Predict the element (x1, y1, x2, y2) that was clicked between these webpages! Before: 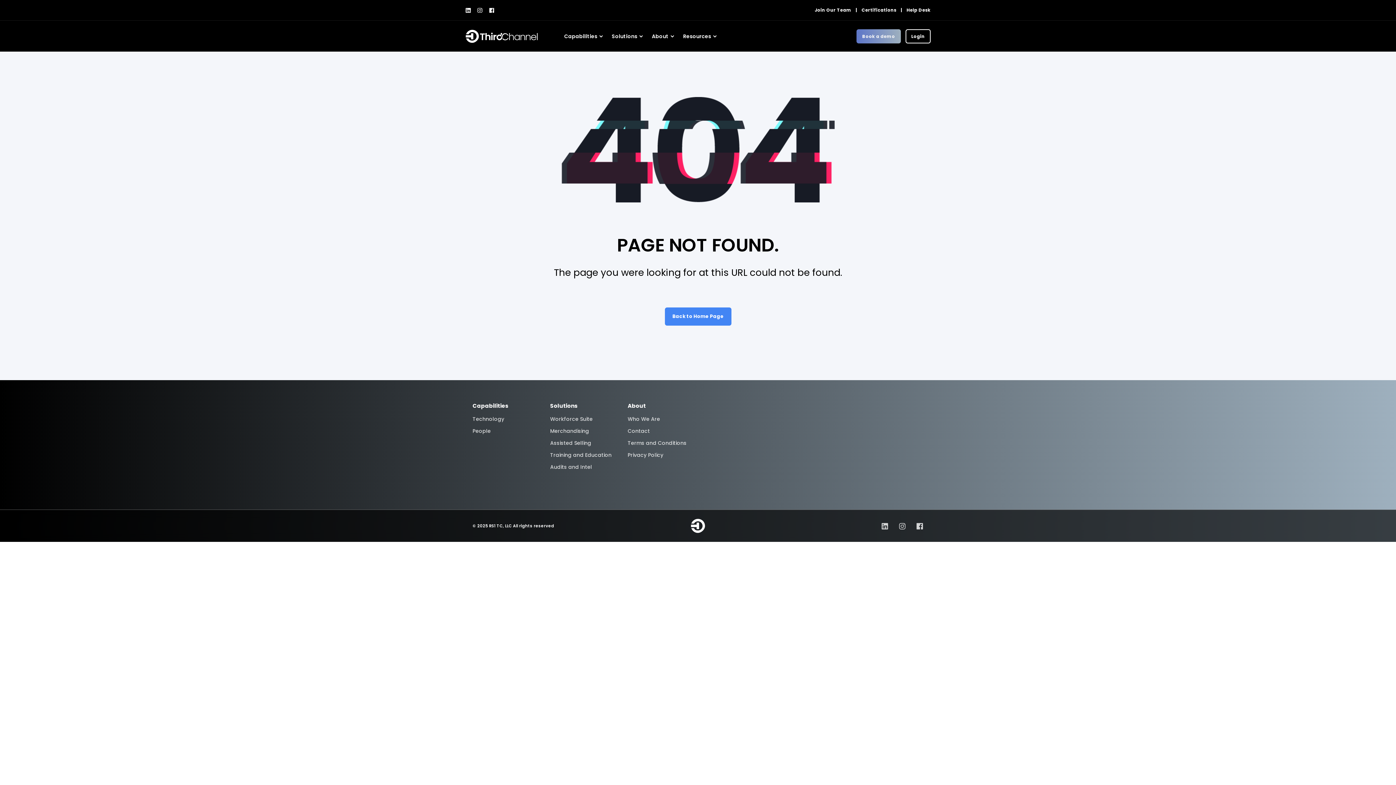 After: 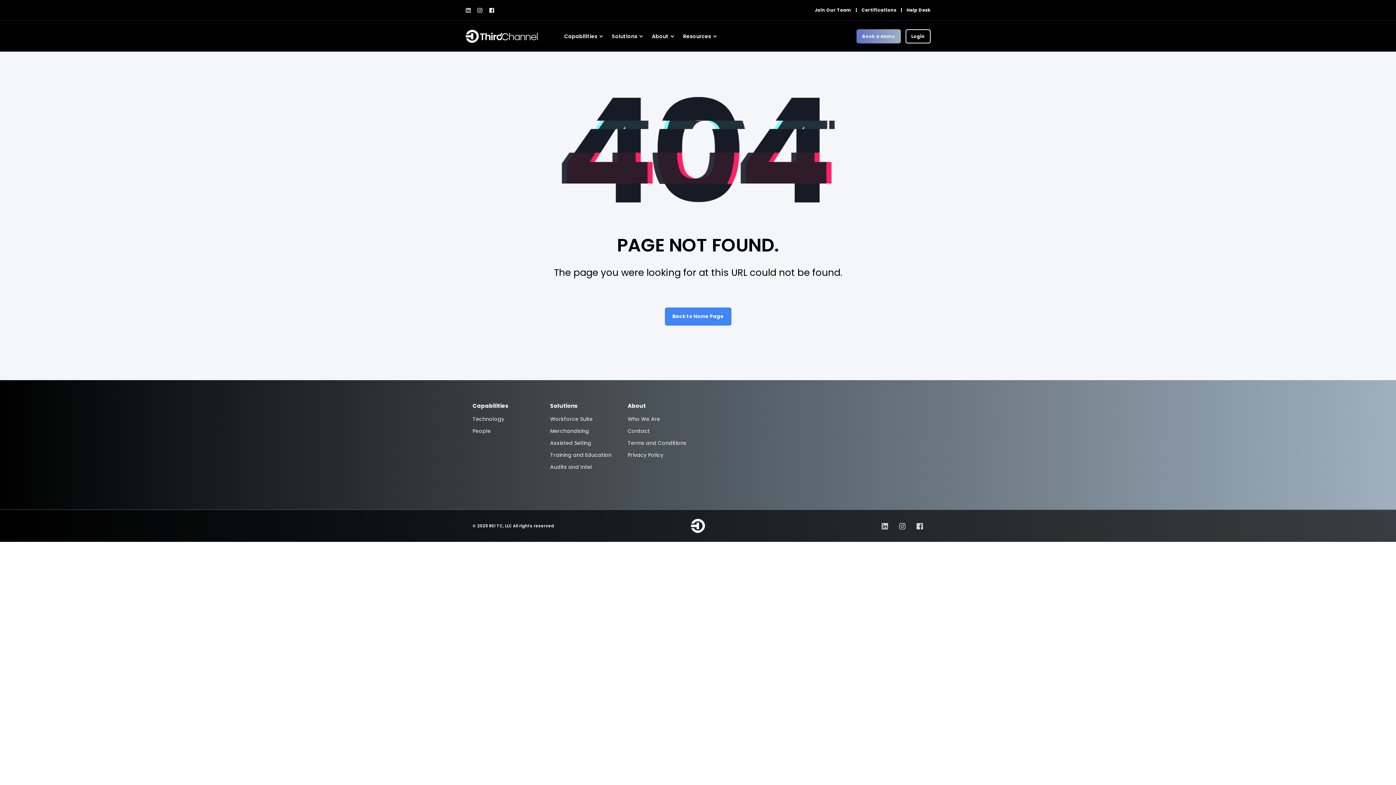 Action: bbox: (465, 7, 474, 13)